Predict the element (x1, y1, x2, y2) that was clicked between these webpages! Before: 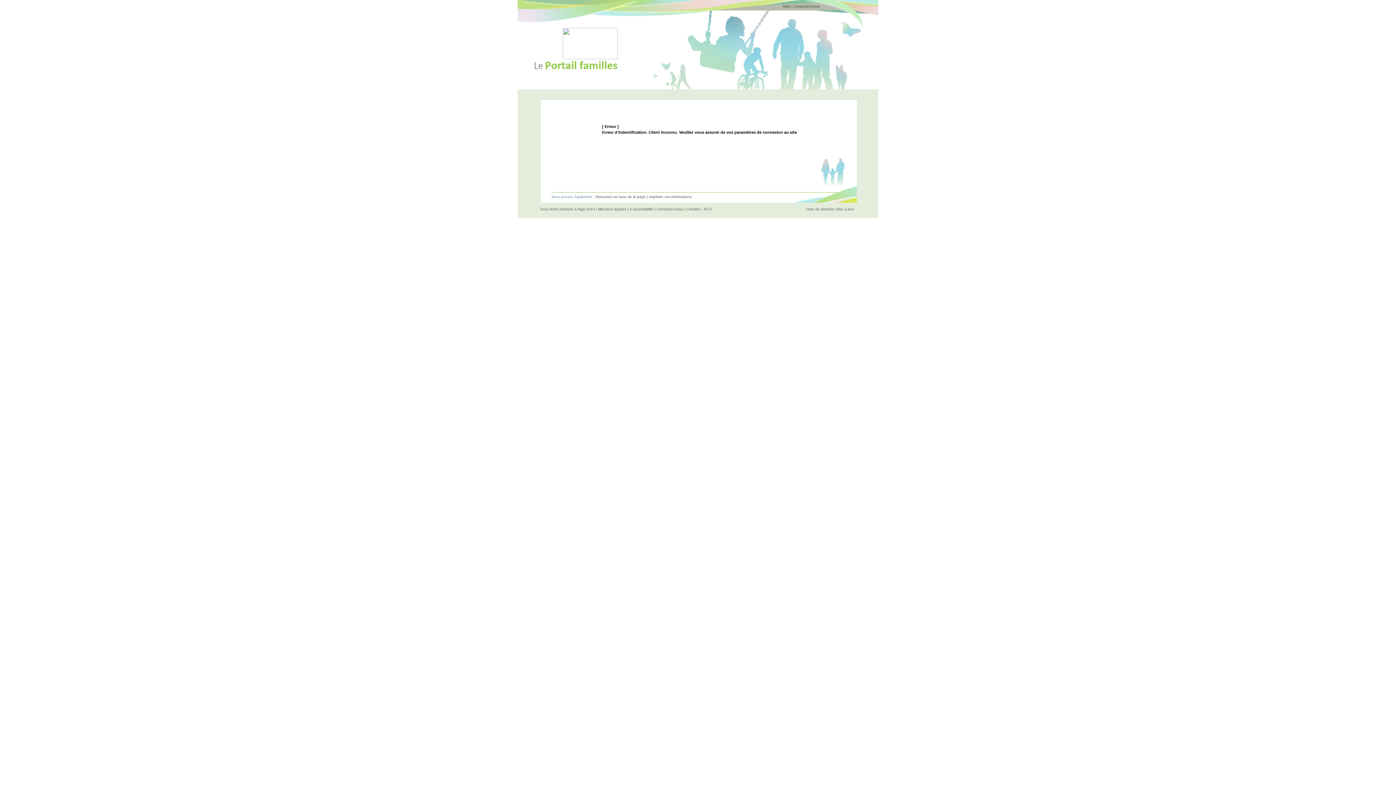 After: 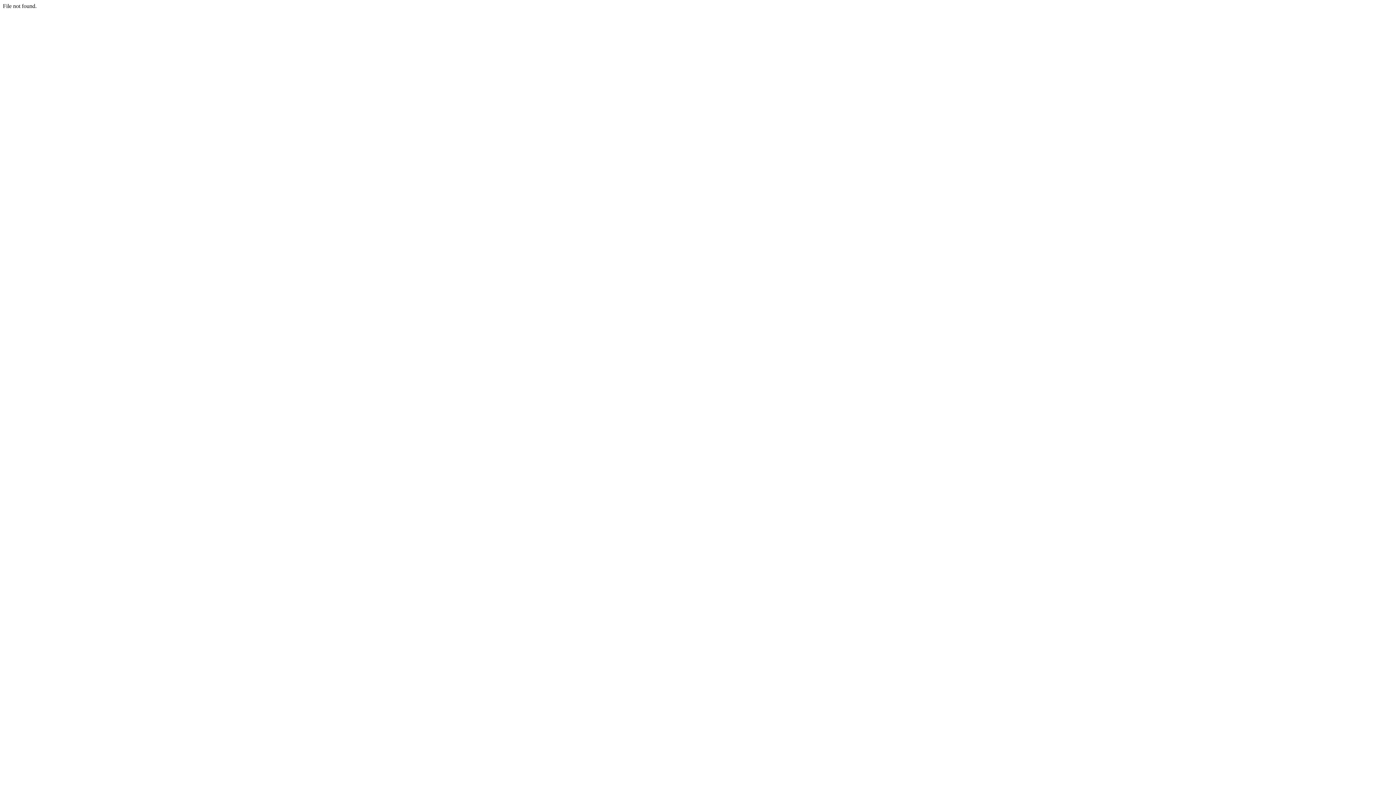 Action: bbox: (793, 4, 820, 8) label: Contactez-nous